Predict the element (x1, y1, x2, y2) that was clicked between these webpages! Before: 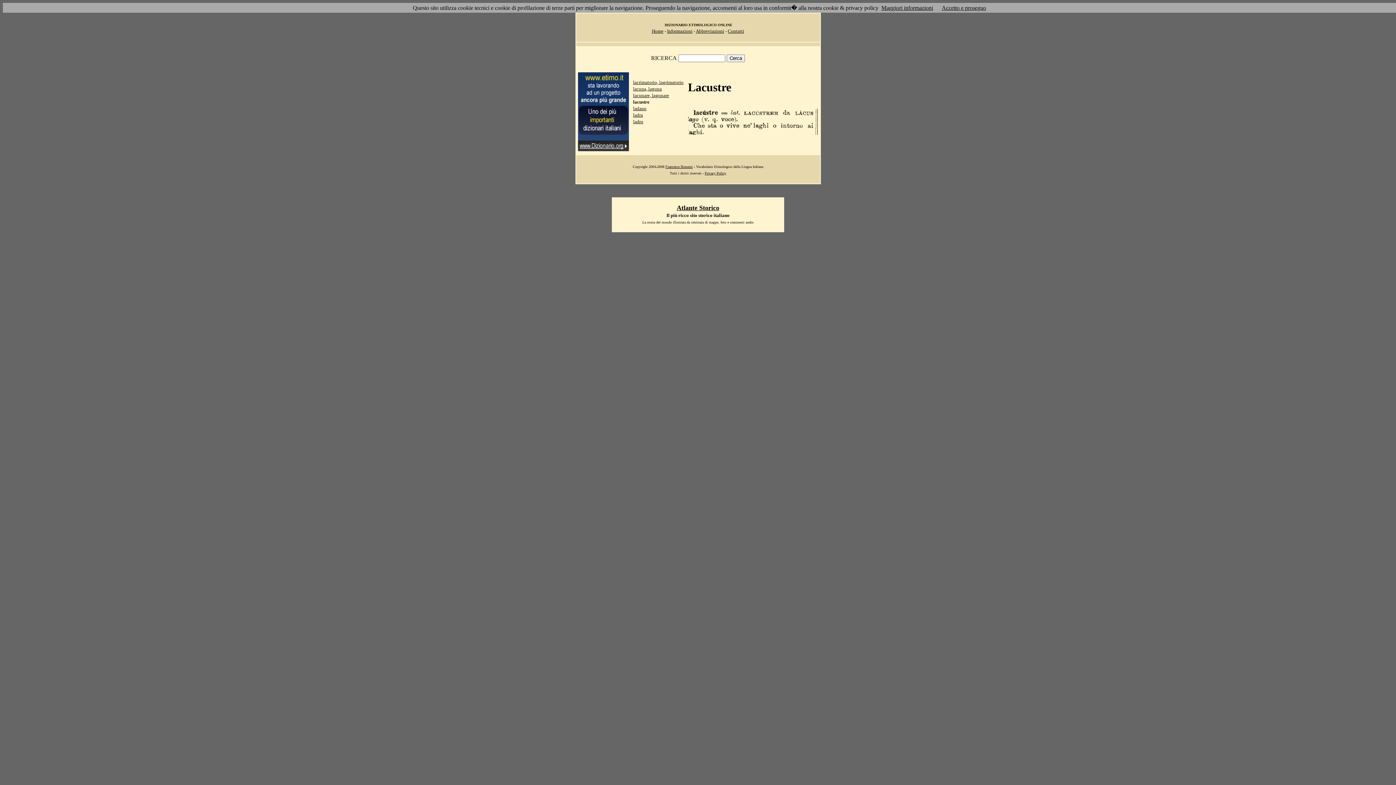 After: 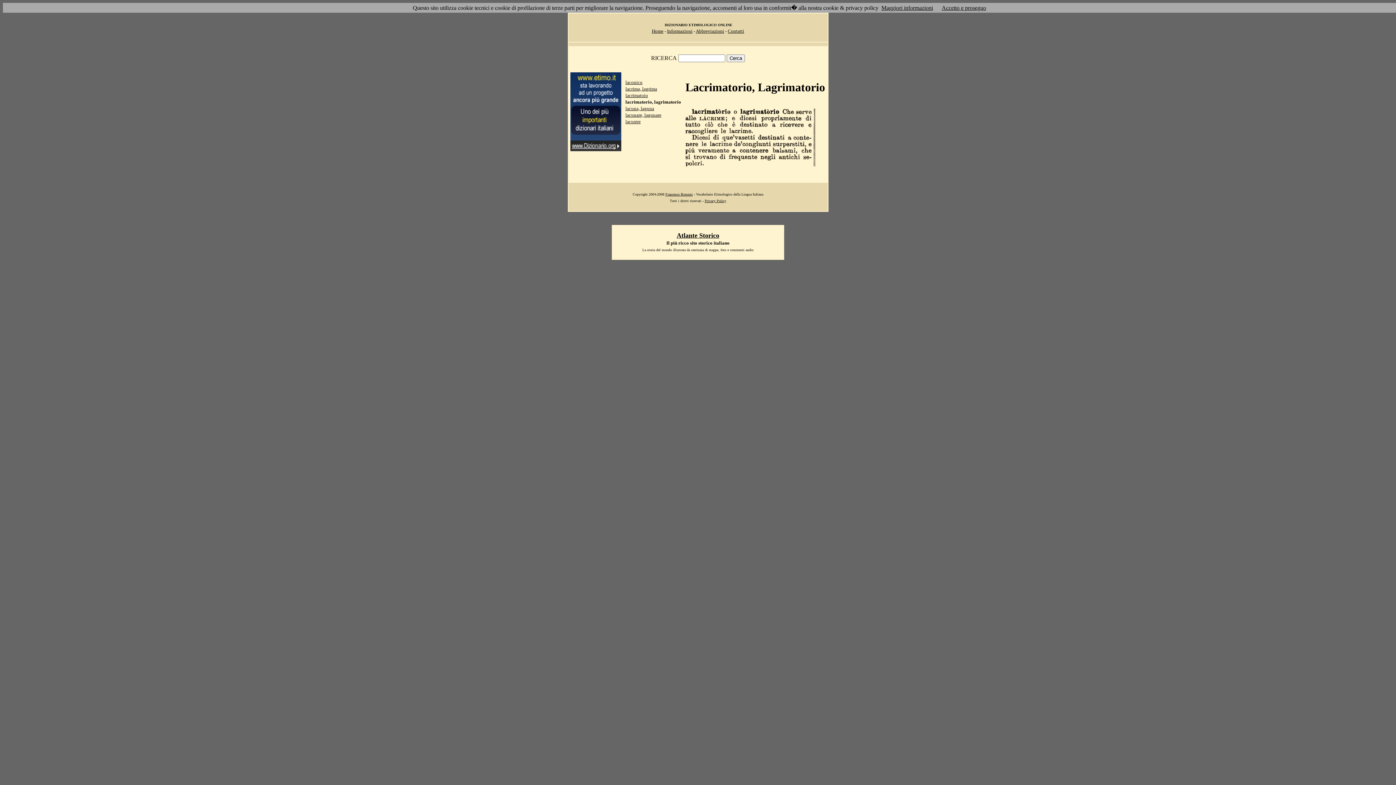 Action: bbox: (633, 79, 683, 85) label: lacrimatorio, lagrimatorio